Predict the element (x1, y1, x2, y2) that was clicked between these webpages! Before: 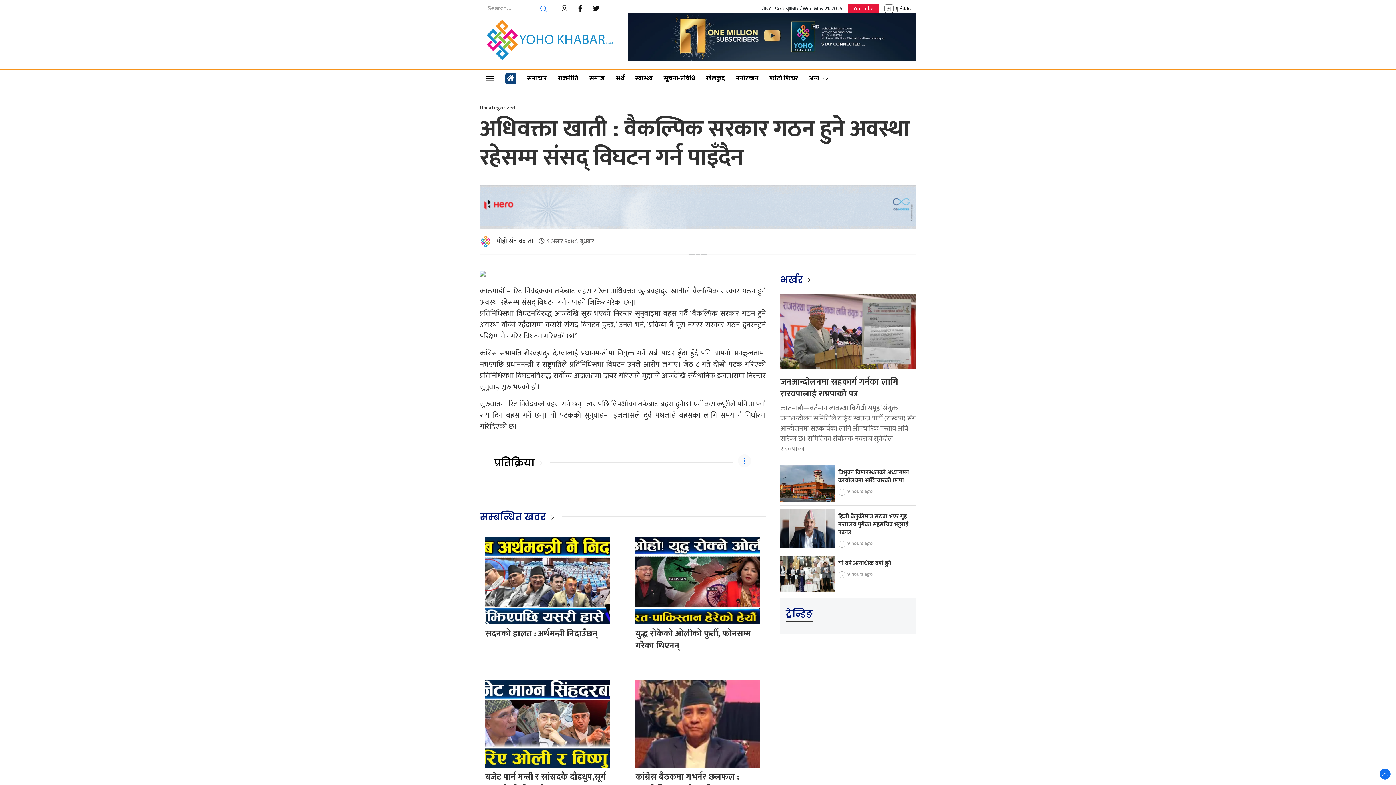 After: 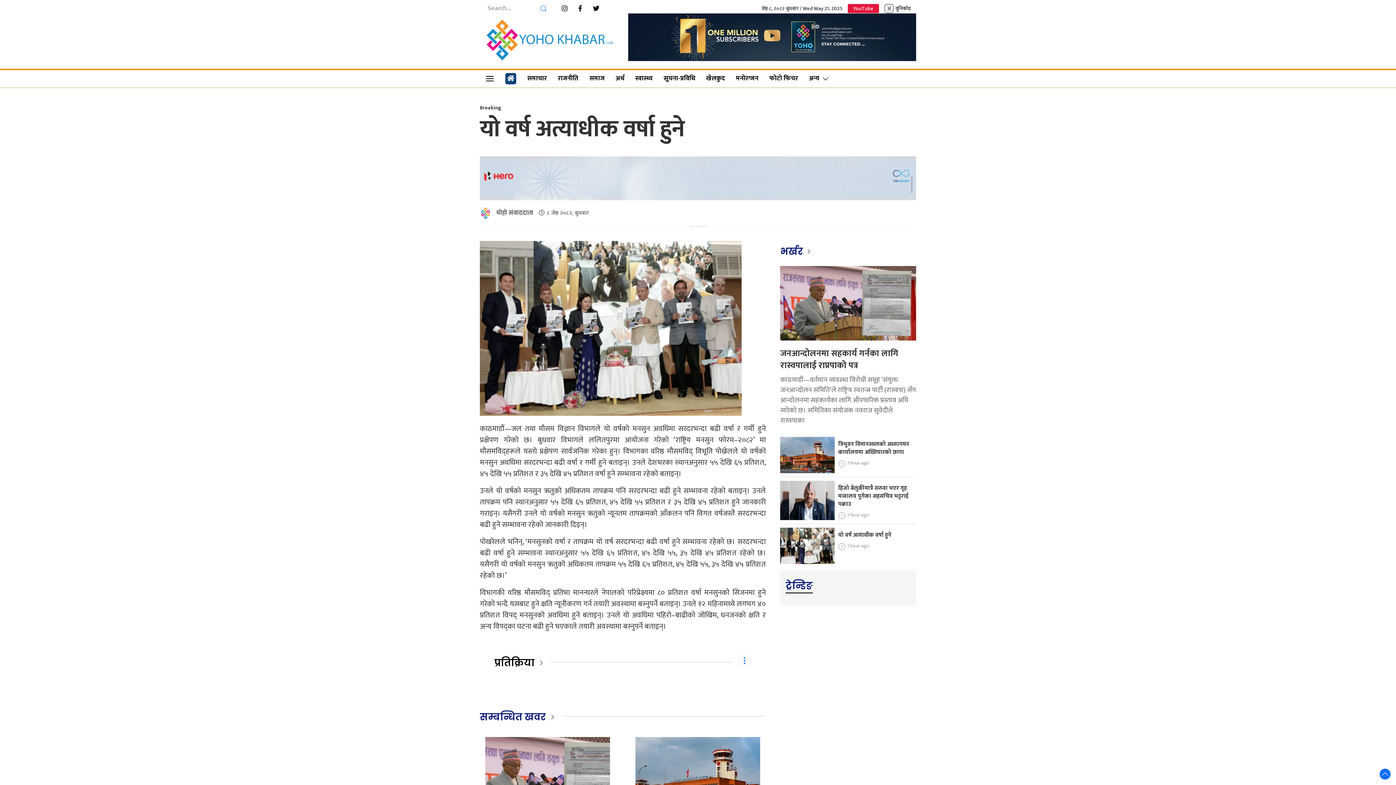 Action: bbox: (838, 558, 891, 568) label: यो वर्ष अत्याधीक वर्षा हुने